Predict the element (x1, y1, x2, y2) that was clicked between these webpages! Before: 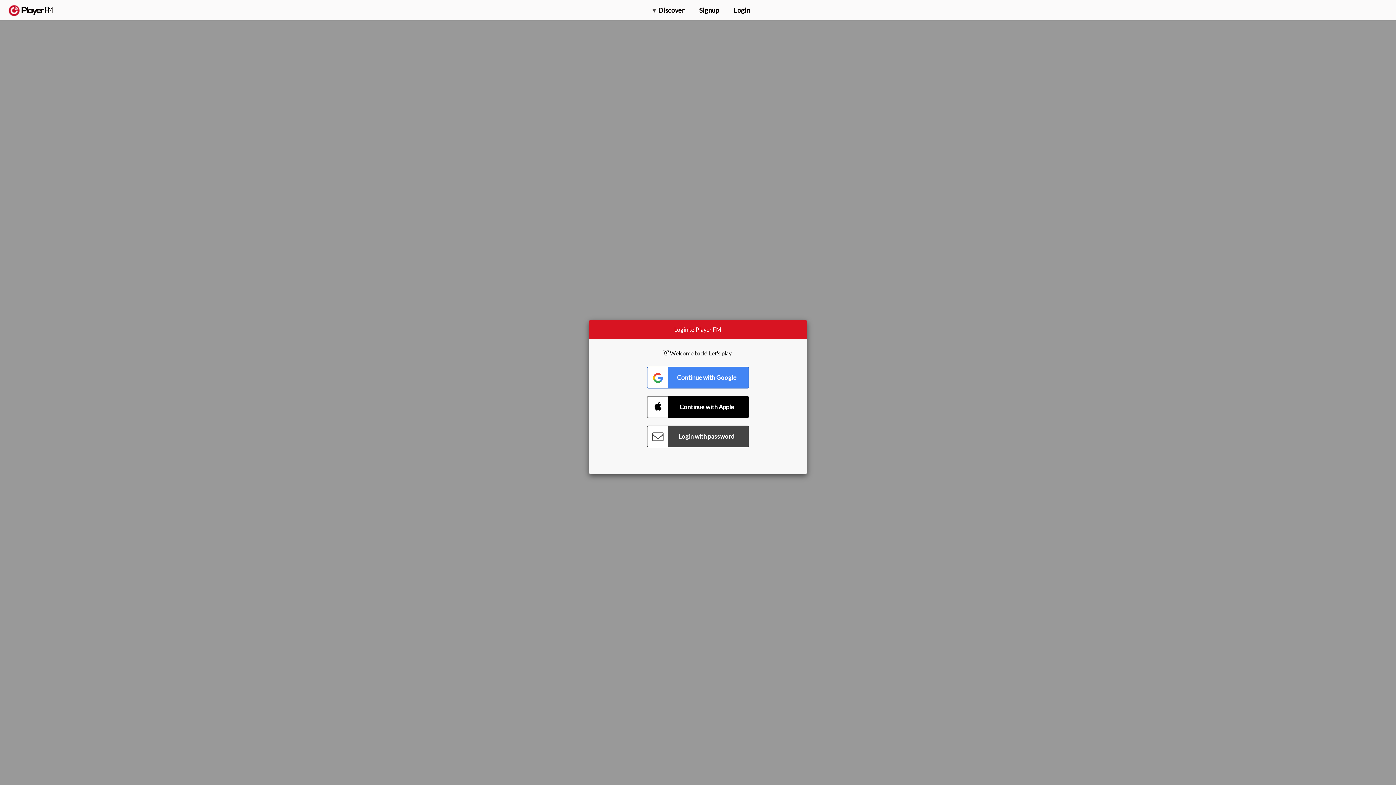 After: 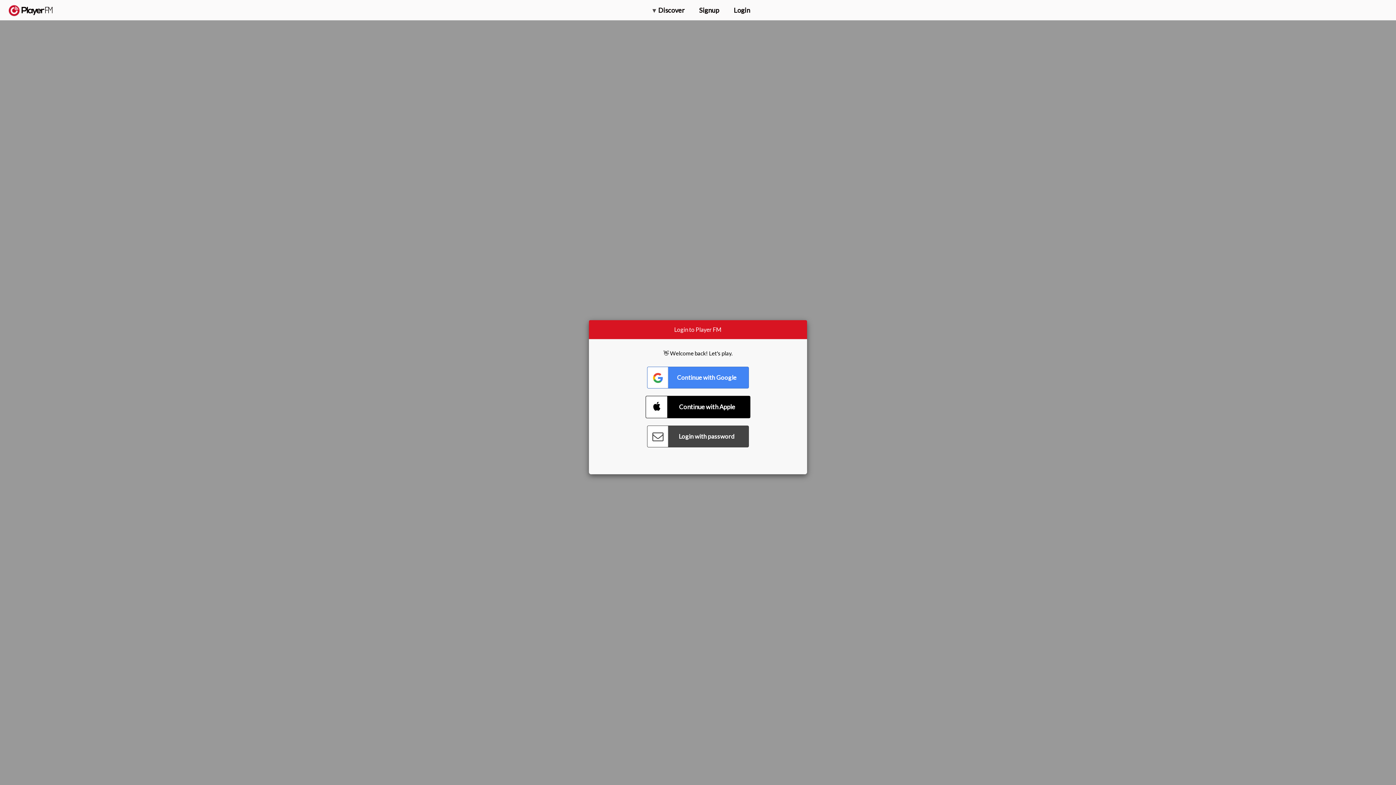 Action: label: Connect with Apple bbox: (647, 396, 749, 418)